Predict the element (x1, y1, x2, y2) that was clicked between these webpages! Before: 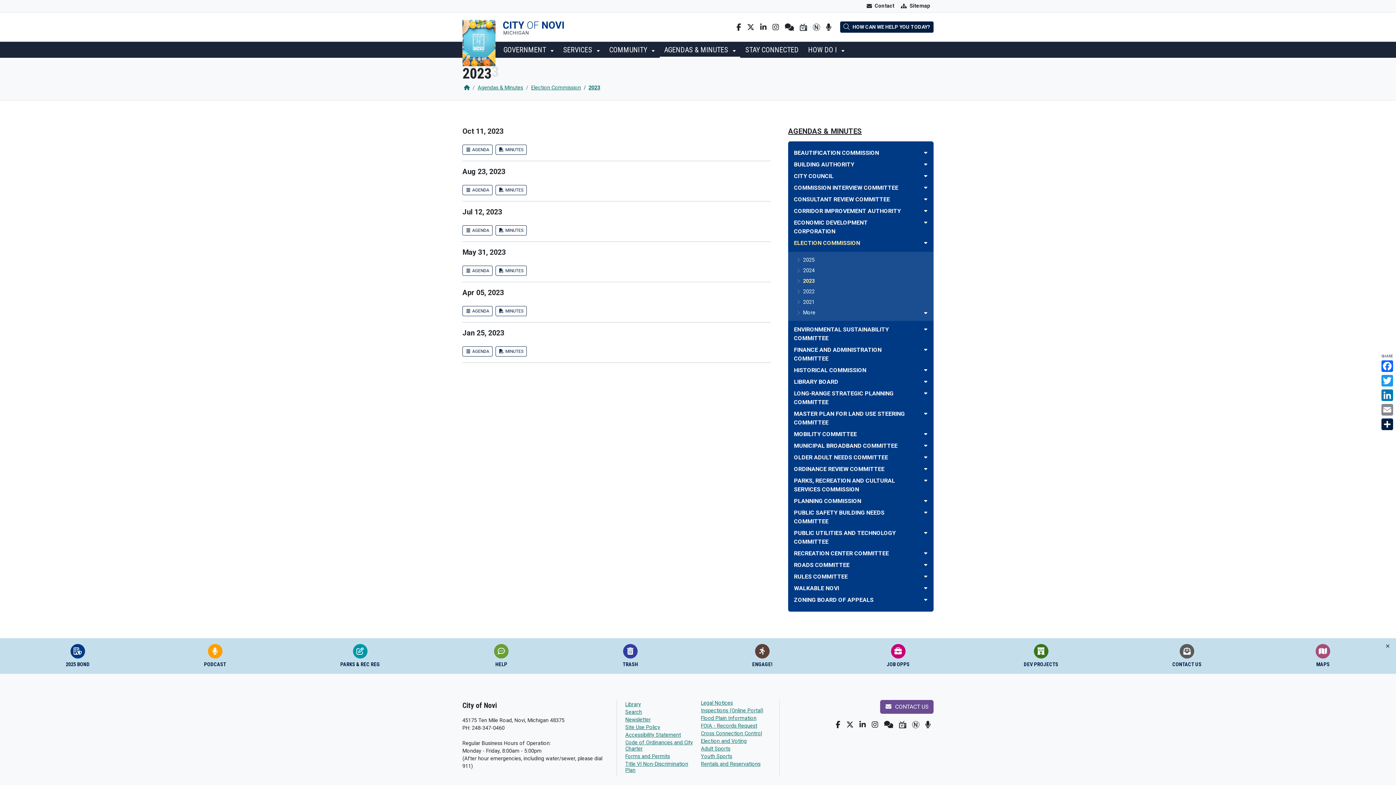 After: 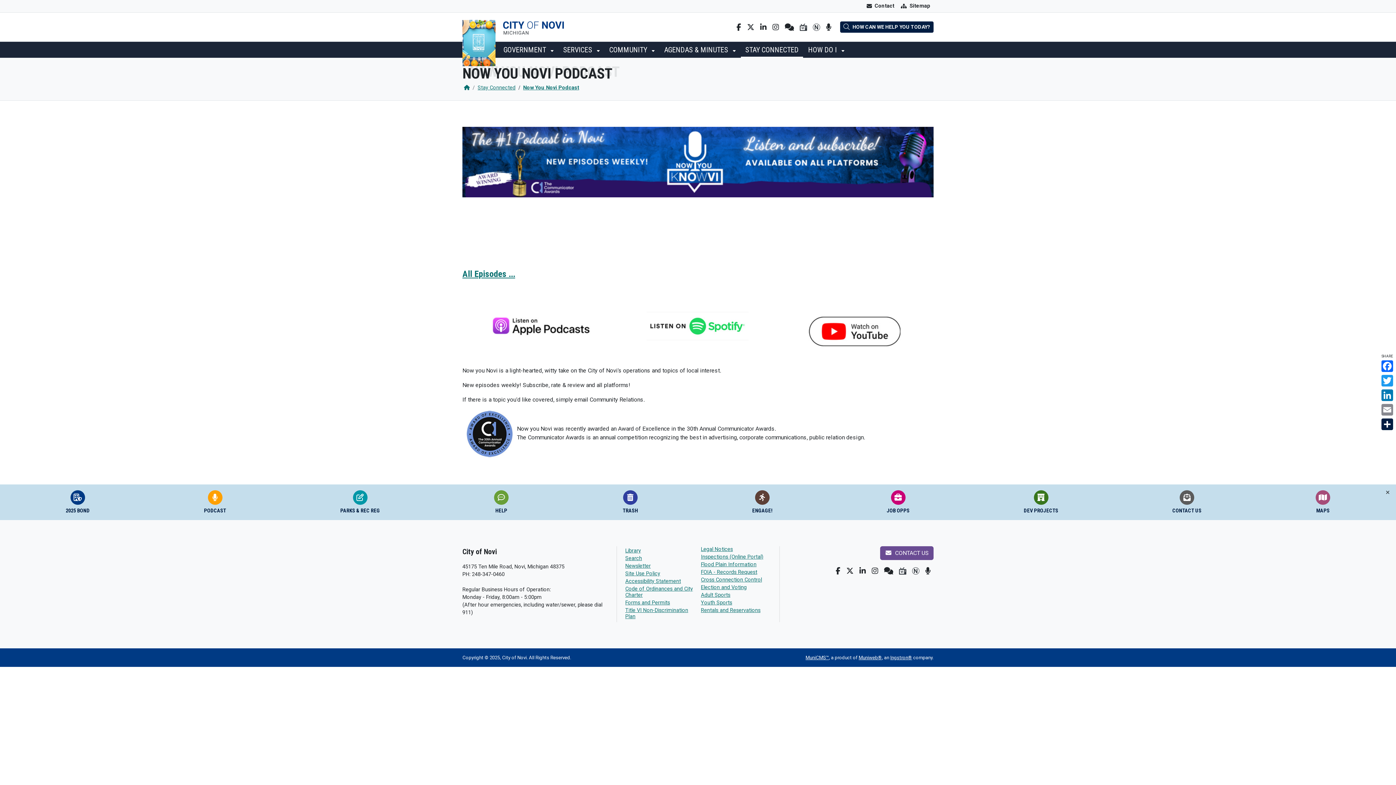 Action: bbox: (925, 721, 930, 728)